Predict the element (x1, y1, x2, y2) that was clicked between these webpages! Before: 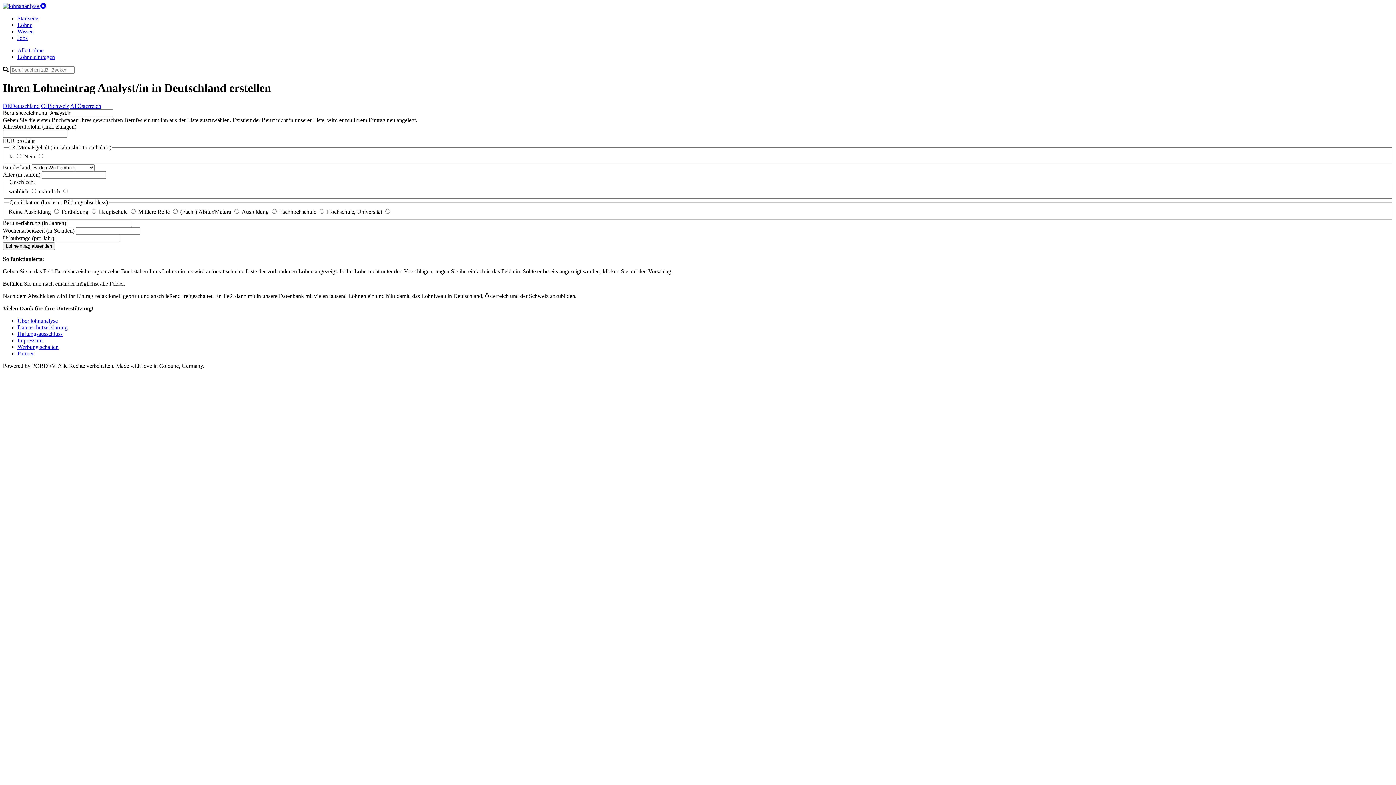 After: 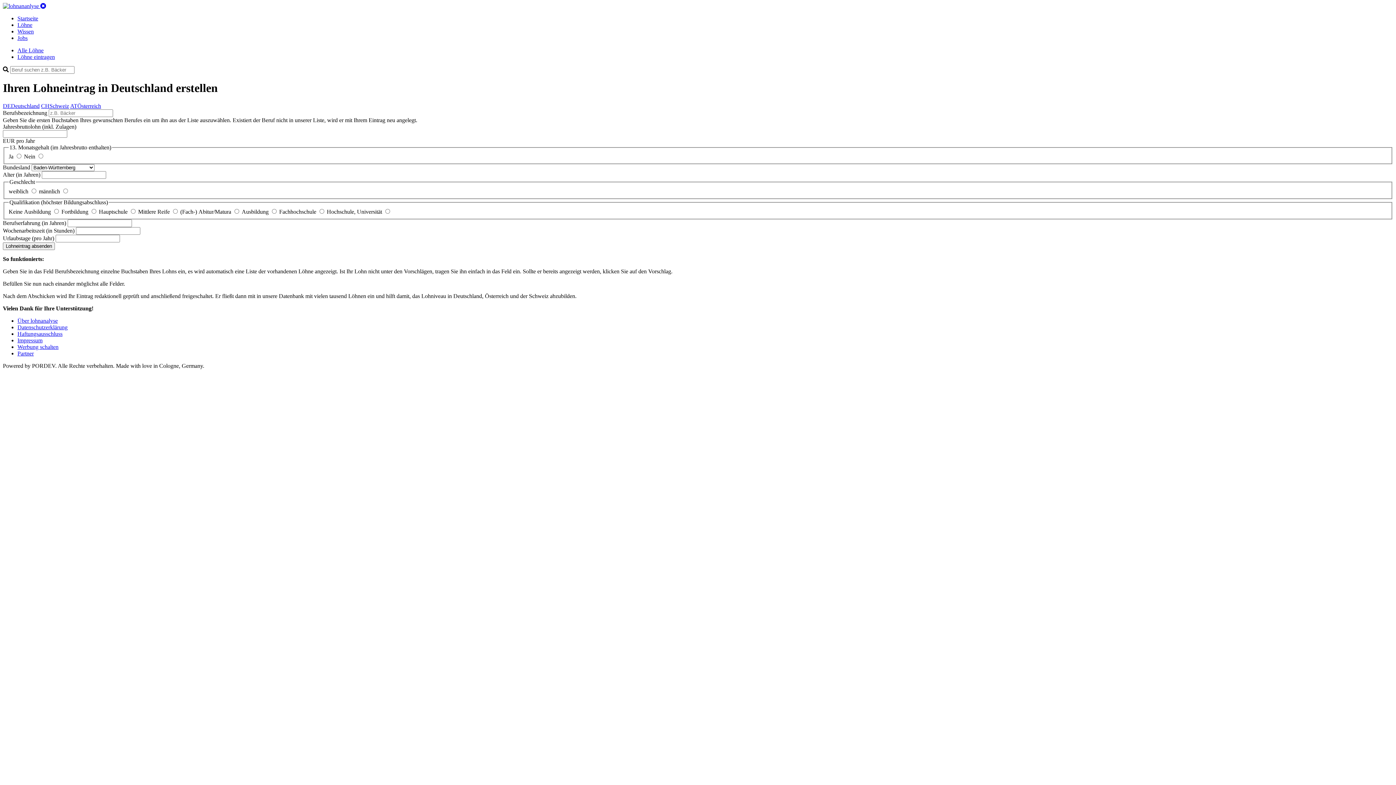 Action: bbox: (2, 102, 39, 109) label: DEDeutschland